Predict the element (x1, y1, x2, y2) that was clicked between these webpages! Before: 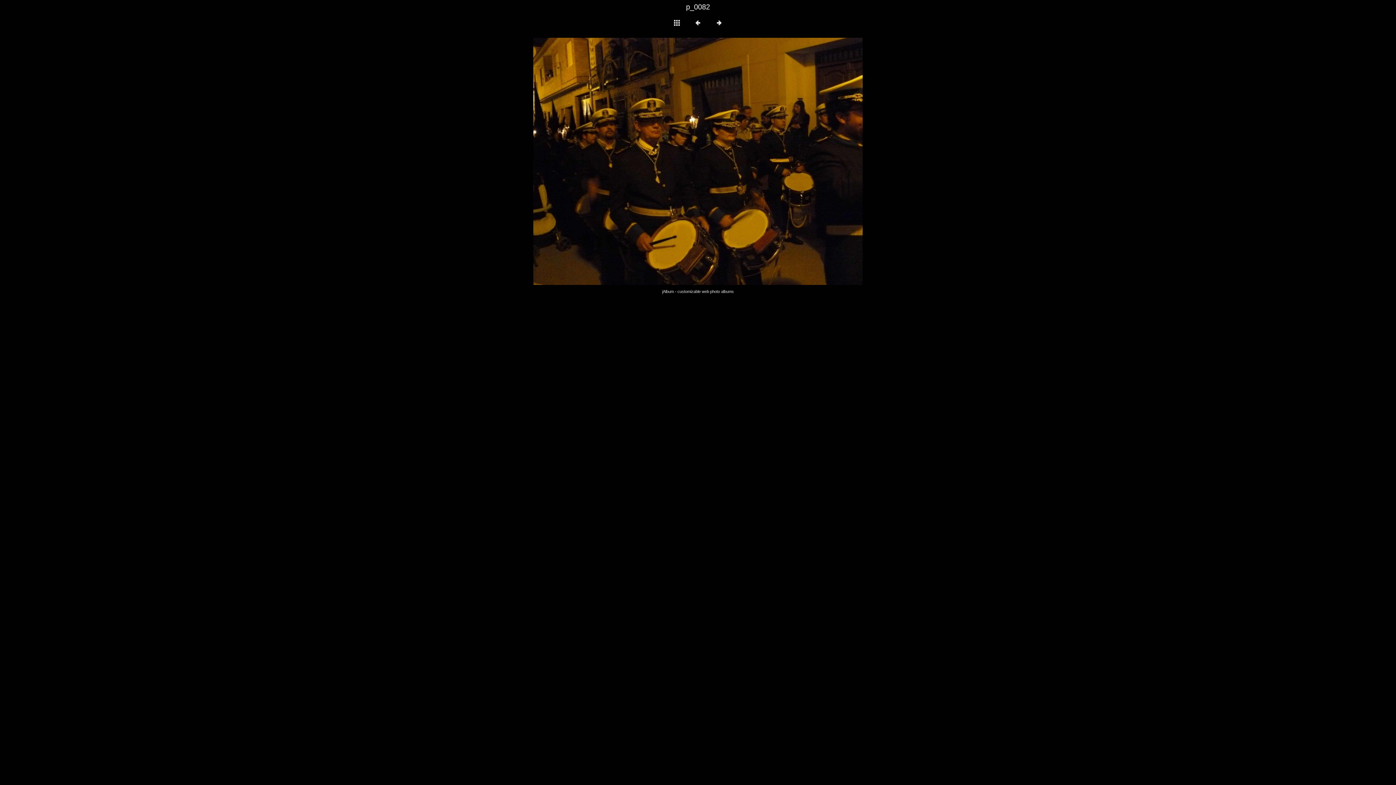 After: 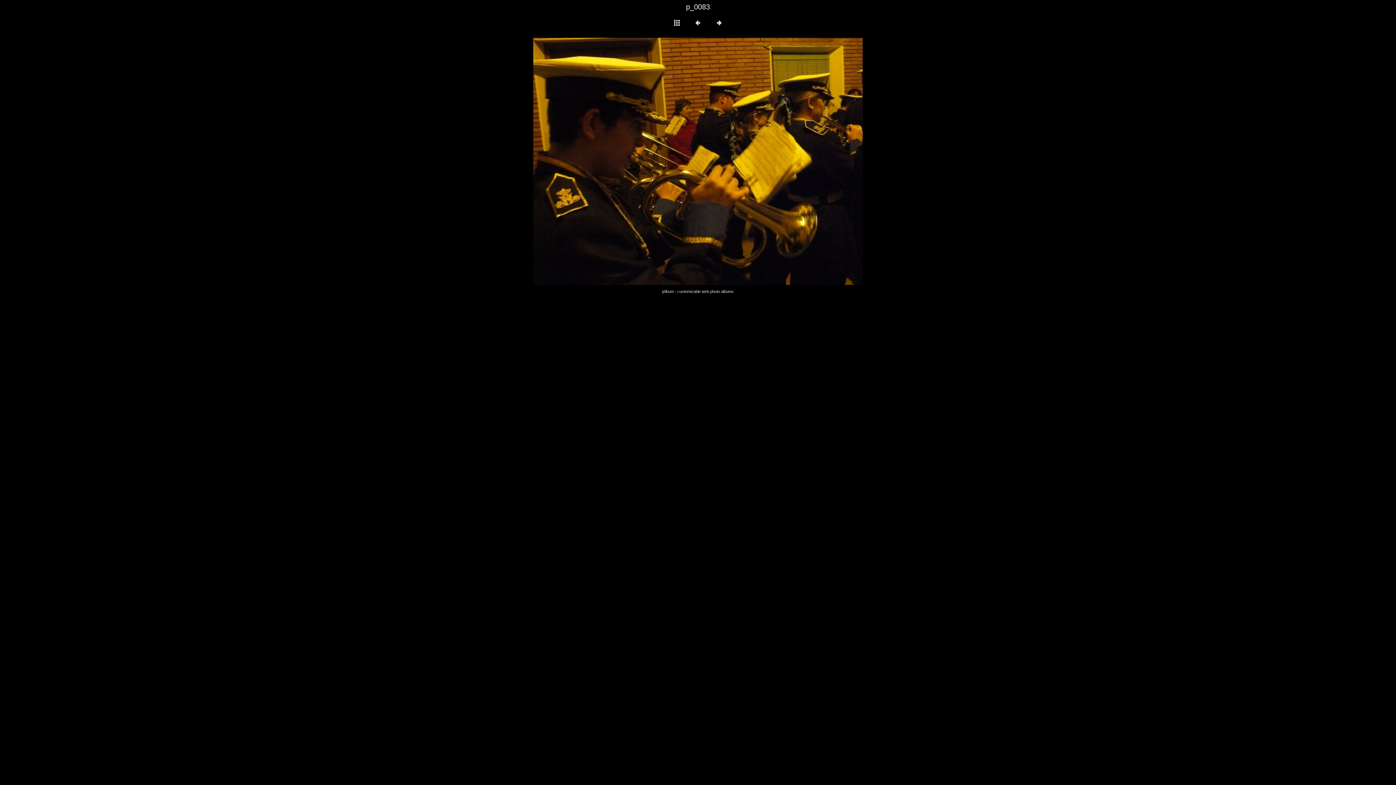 Action: bbox: (709, 27, 729, 33)